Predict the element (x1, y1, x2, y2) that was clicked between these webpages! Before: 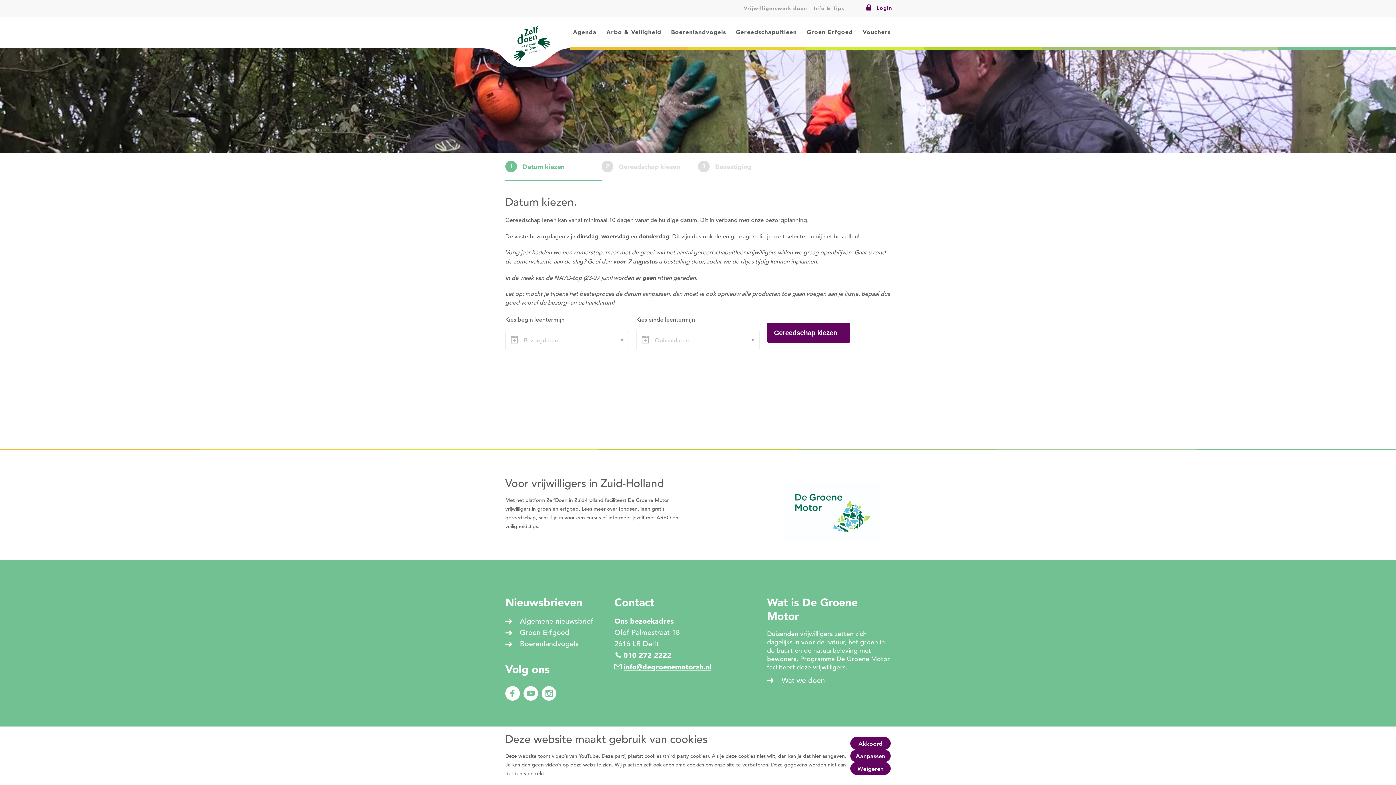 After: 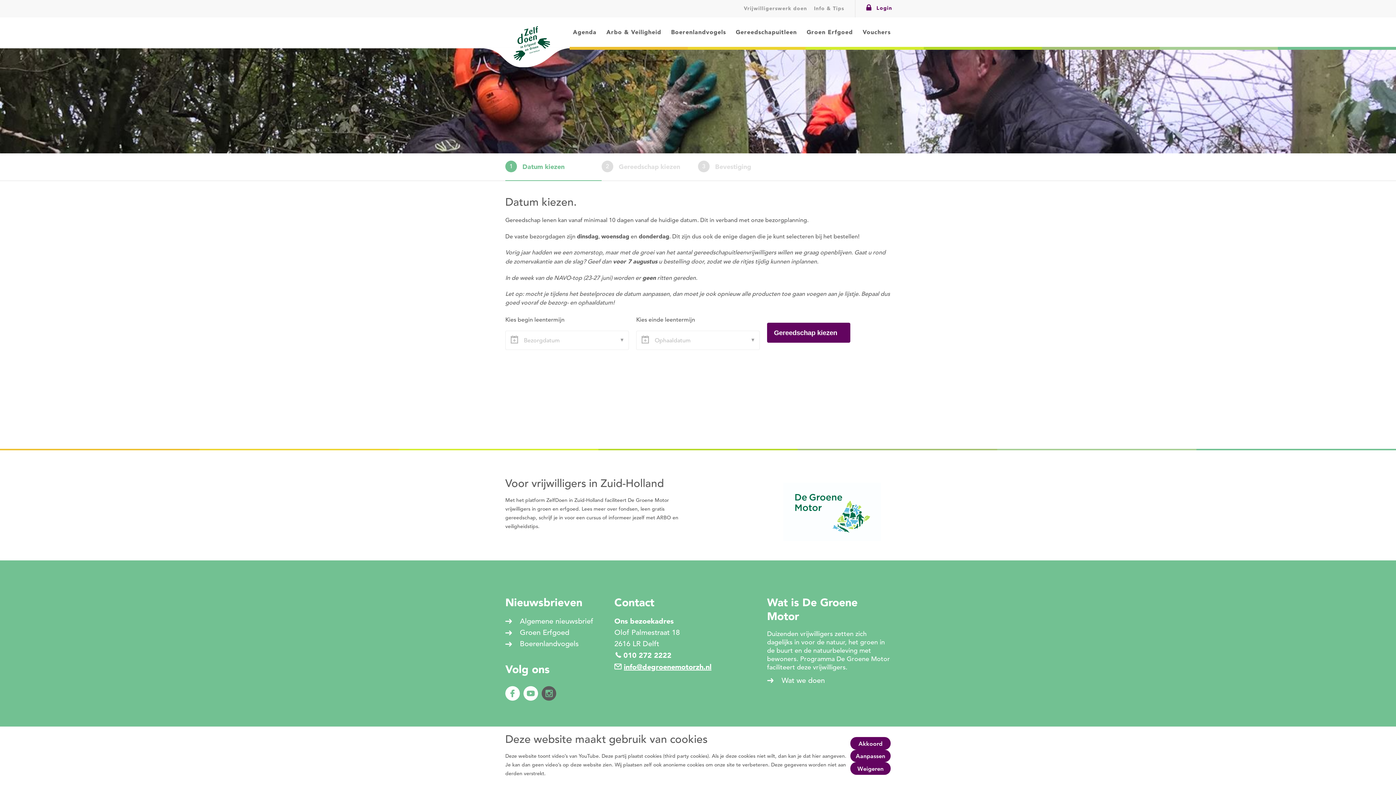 Action: bbox: (541, 686, 556, 693)